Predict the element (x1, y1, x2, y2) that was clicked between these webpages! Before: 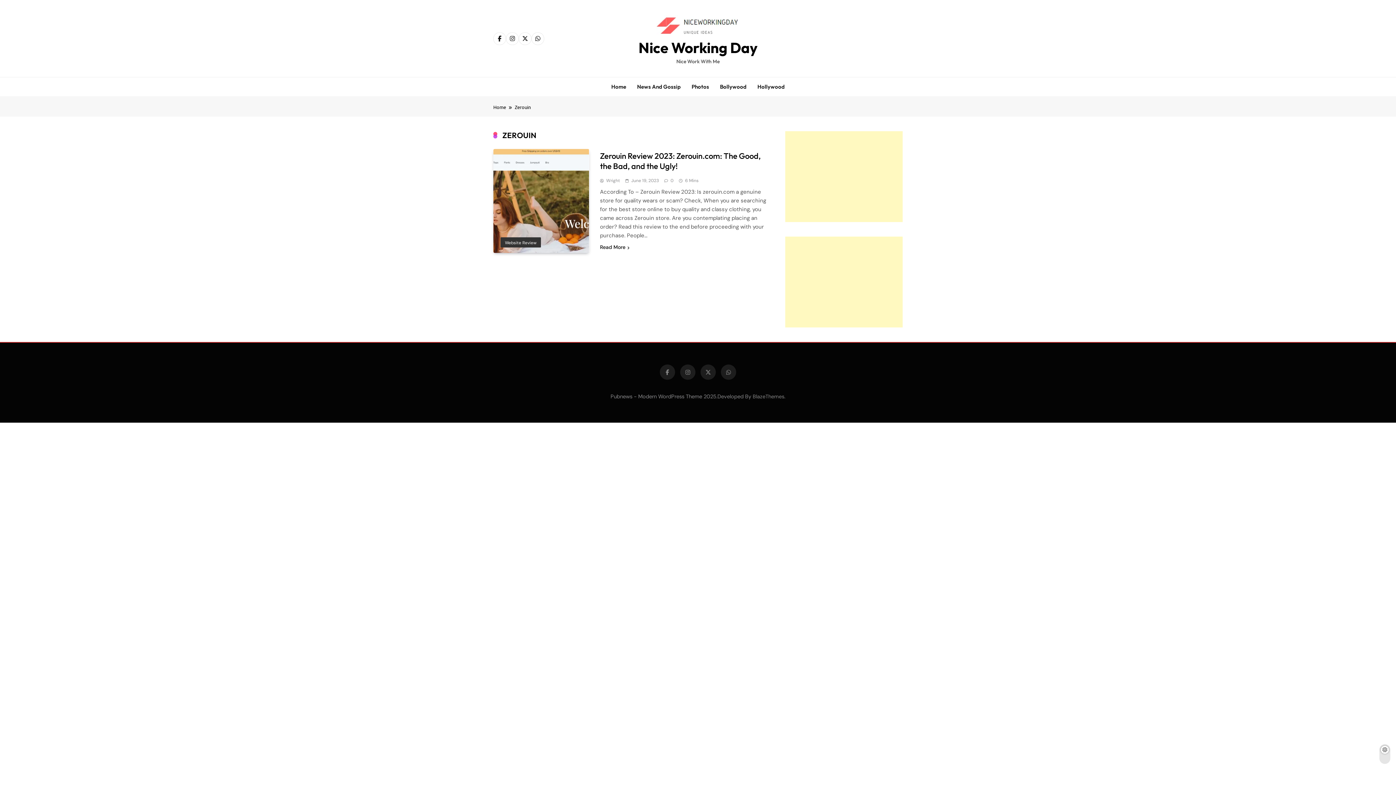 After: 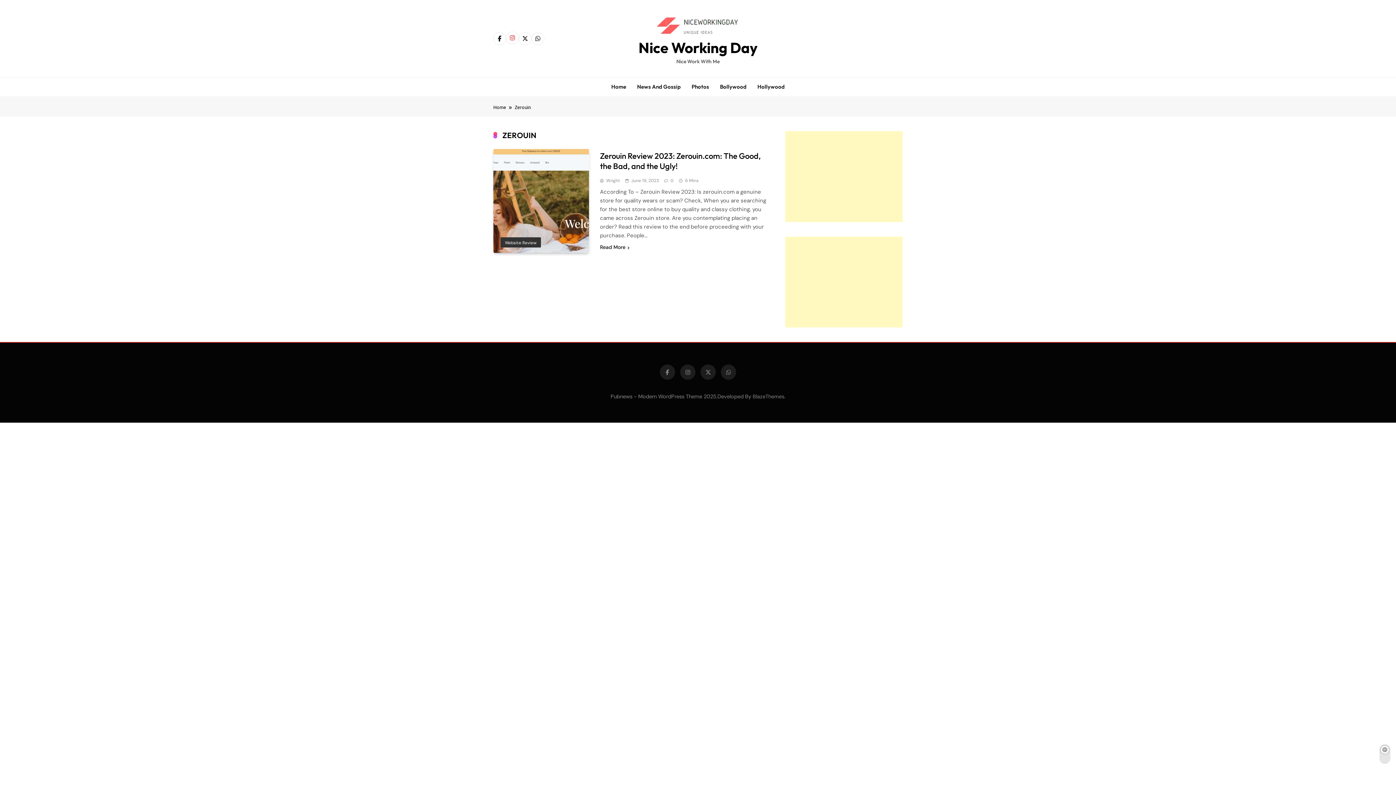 Action: bbox: (506, 32, 518, 44)